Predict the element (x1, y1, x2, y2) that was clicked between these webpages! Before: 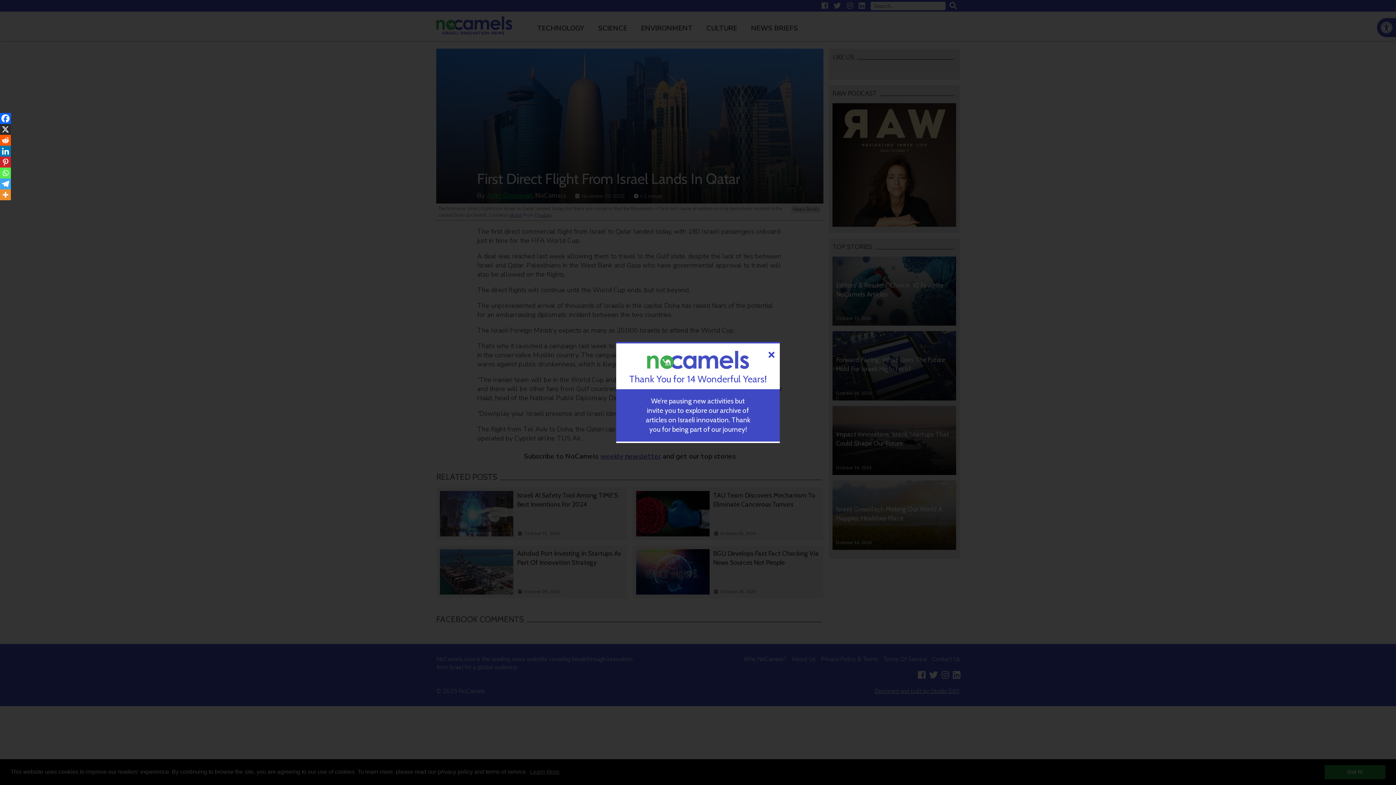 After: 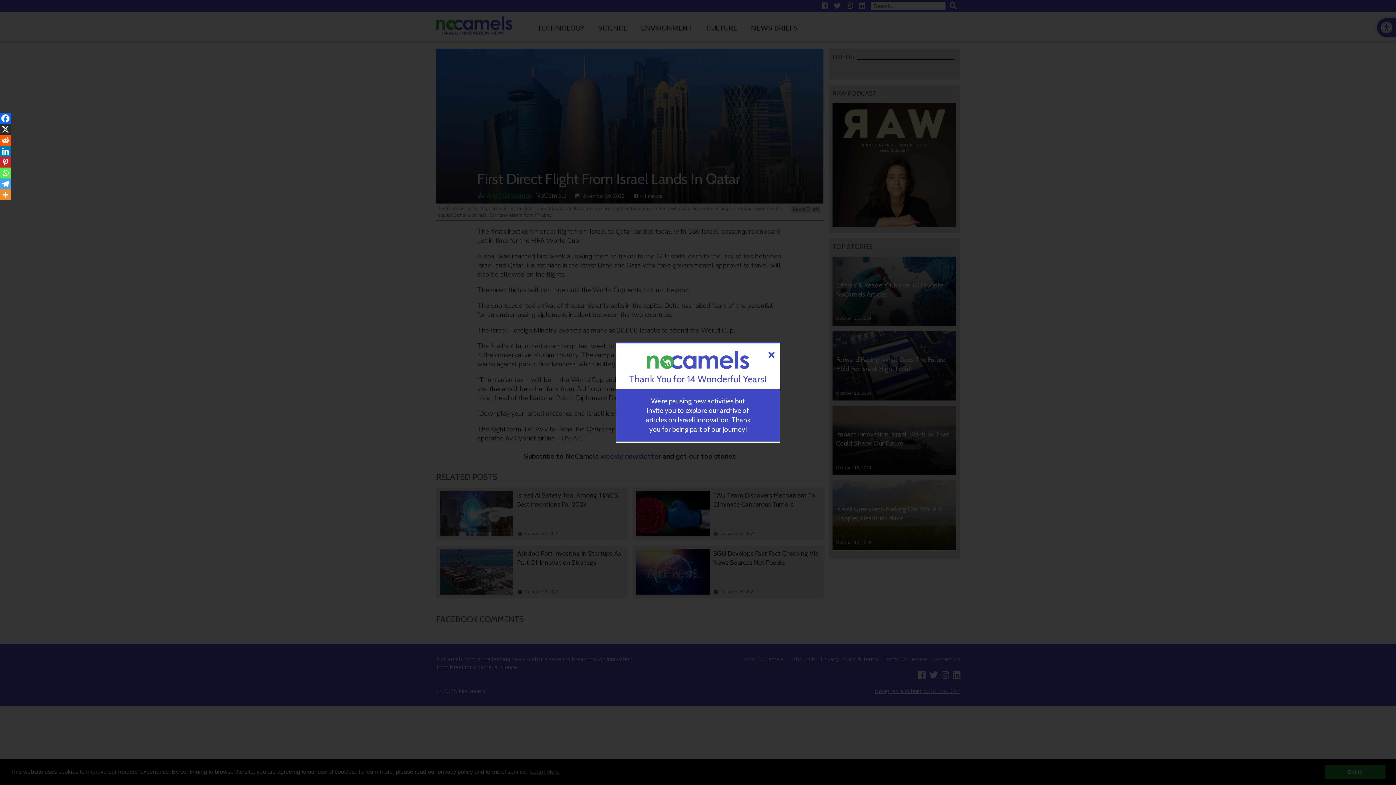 Action: label: Facebook bbox: (0, 113, 10, 124)